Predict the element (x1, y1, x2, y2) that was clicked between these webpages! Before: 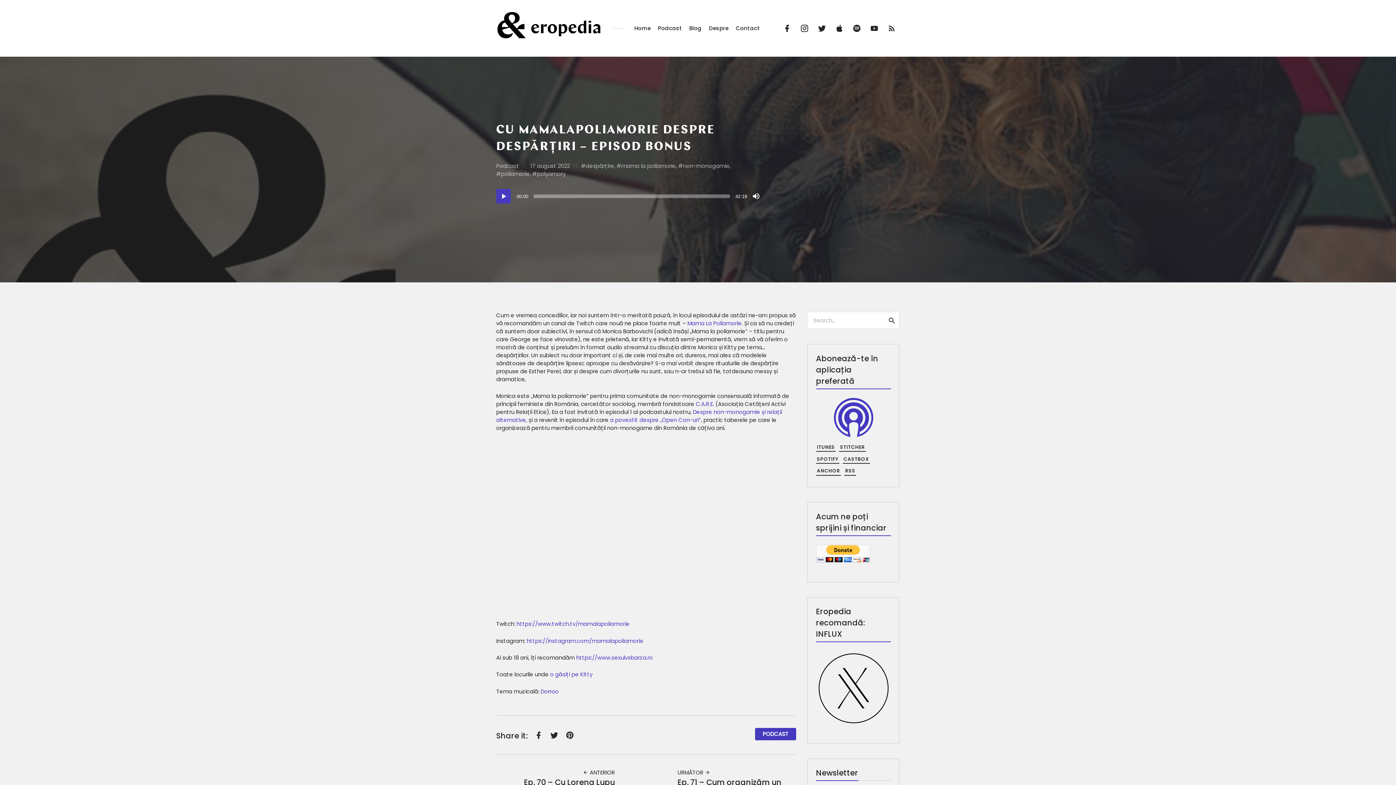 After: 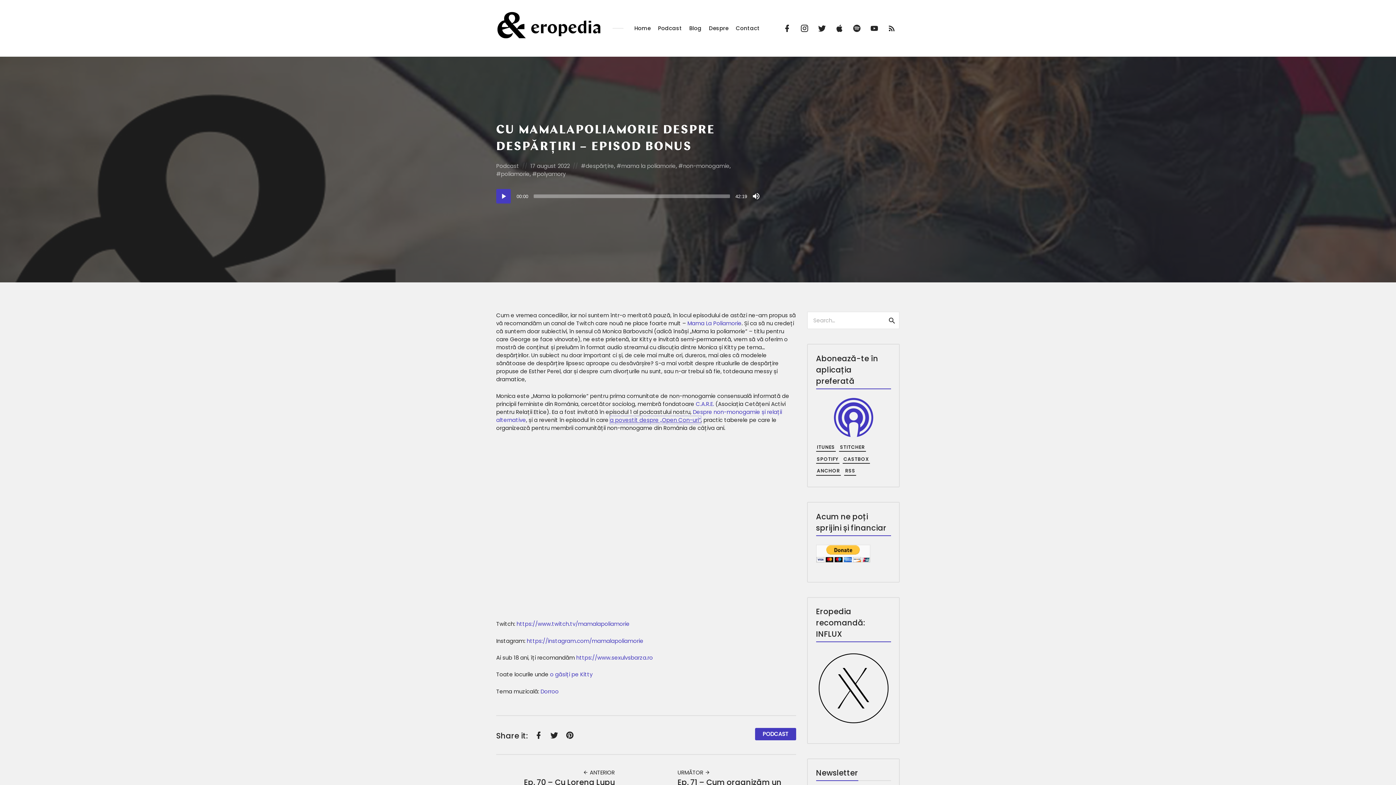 Action: label: a povestit despre „Open Con-uri” bbox: (610, 416, 701, 424)